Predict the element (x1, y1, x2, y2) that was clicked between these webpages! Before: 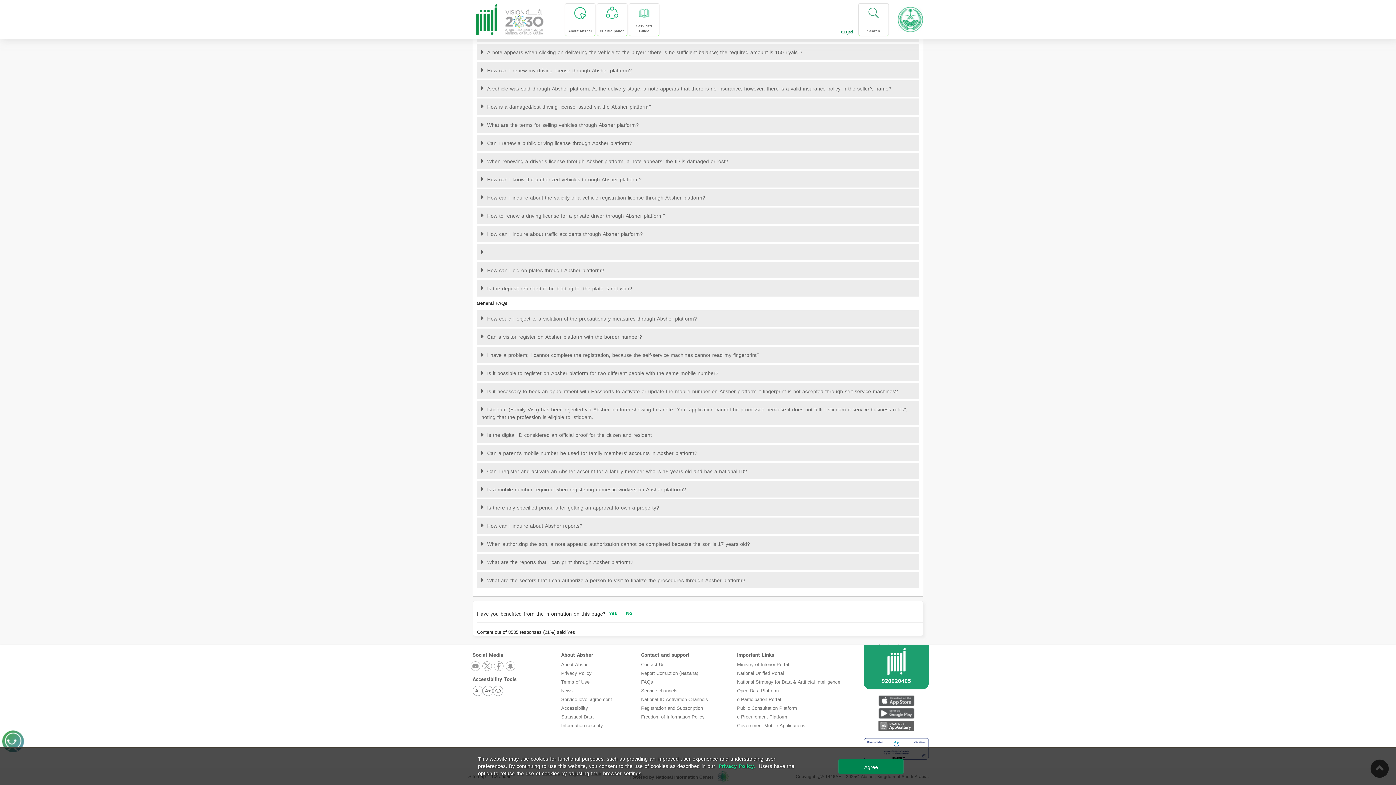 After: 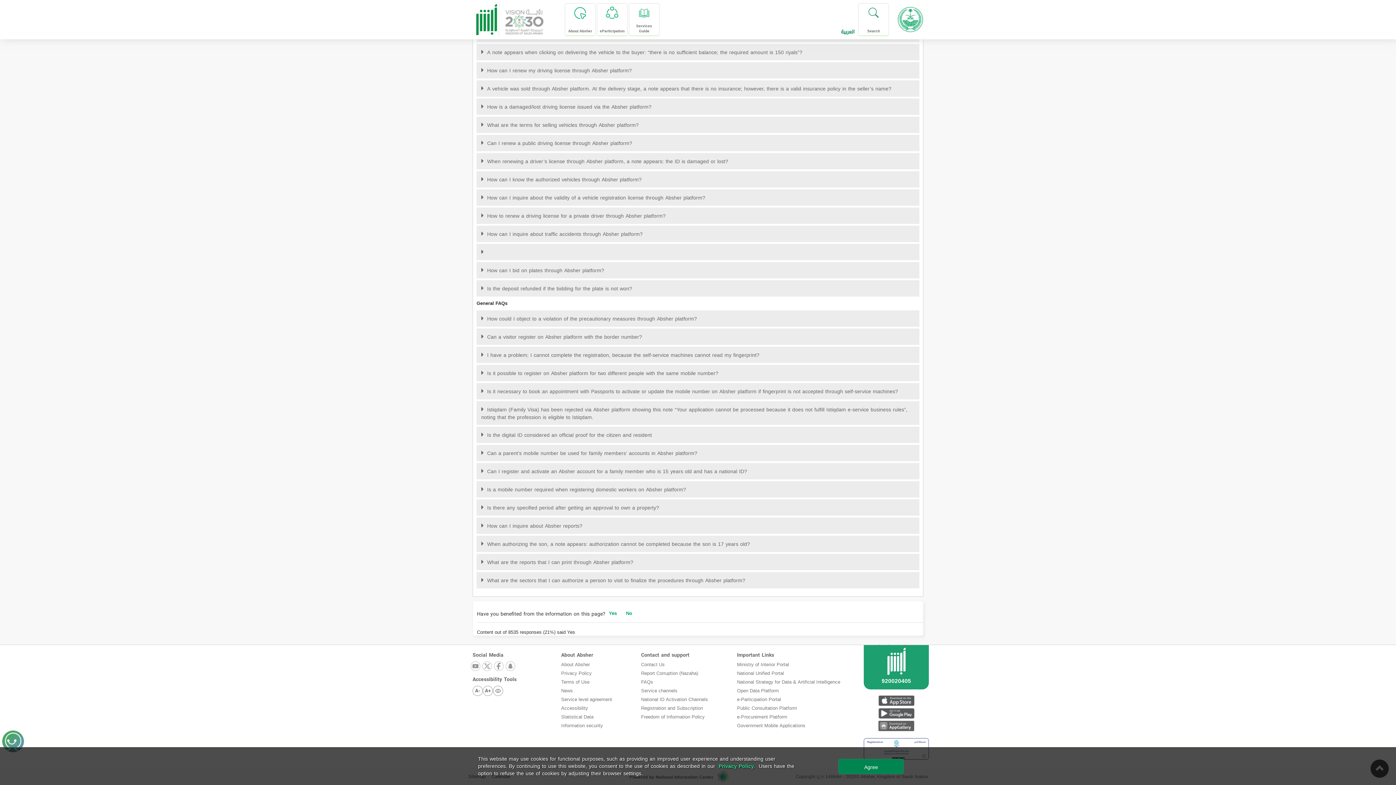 Action: bbox: (877, 694, 915, 707) label: Apple Store